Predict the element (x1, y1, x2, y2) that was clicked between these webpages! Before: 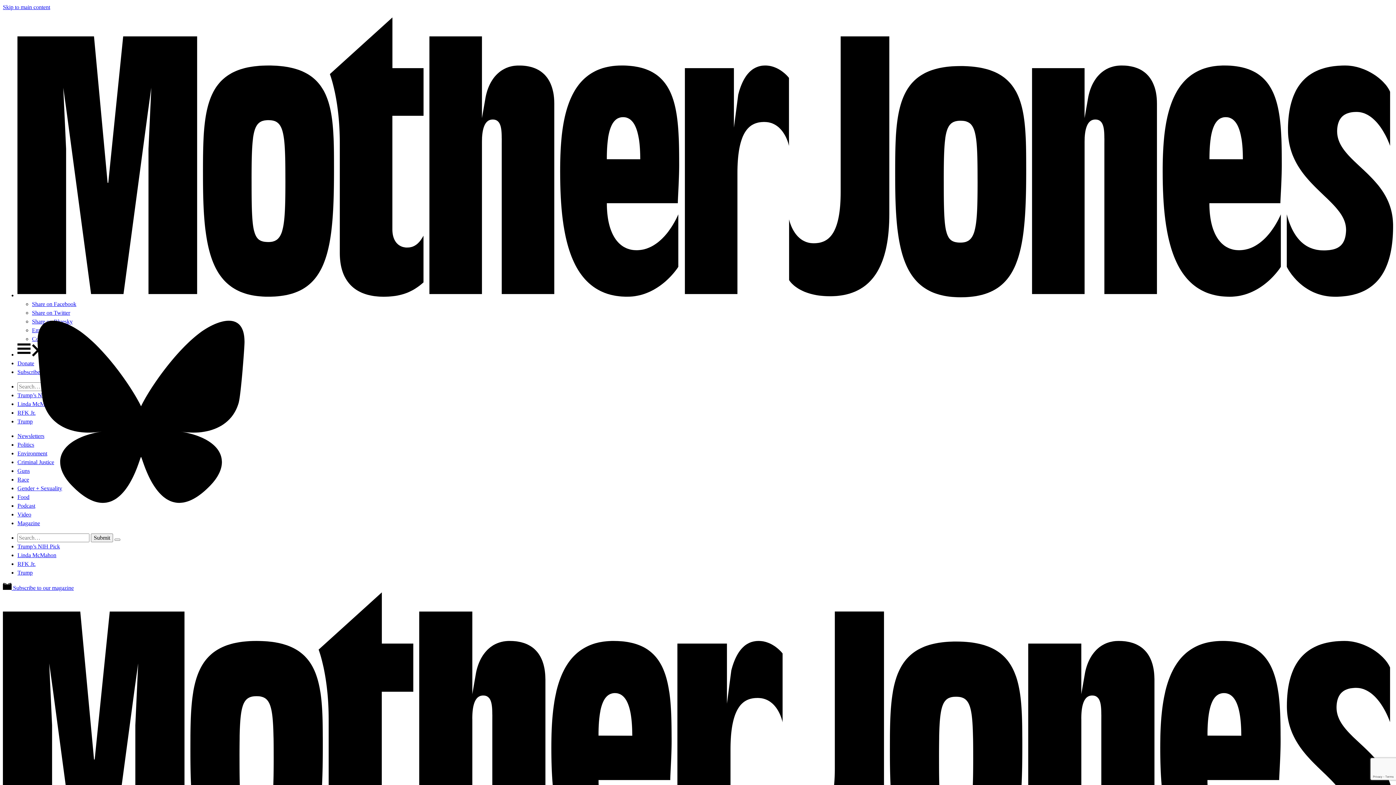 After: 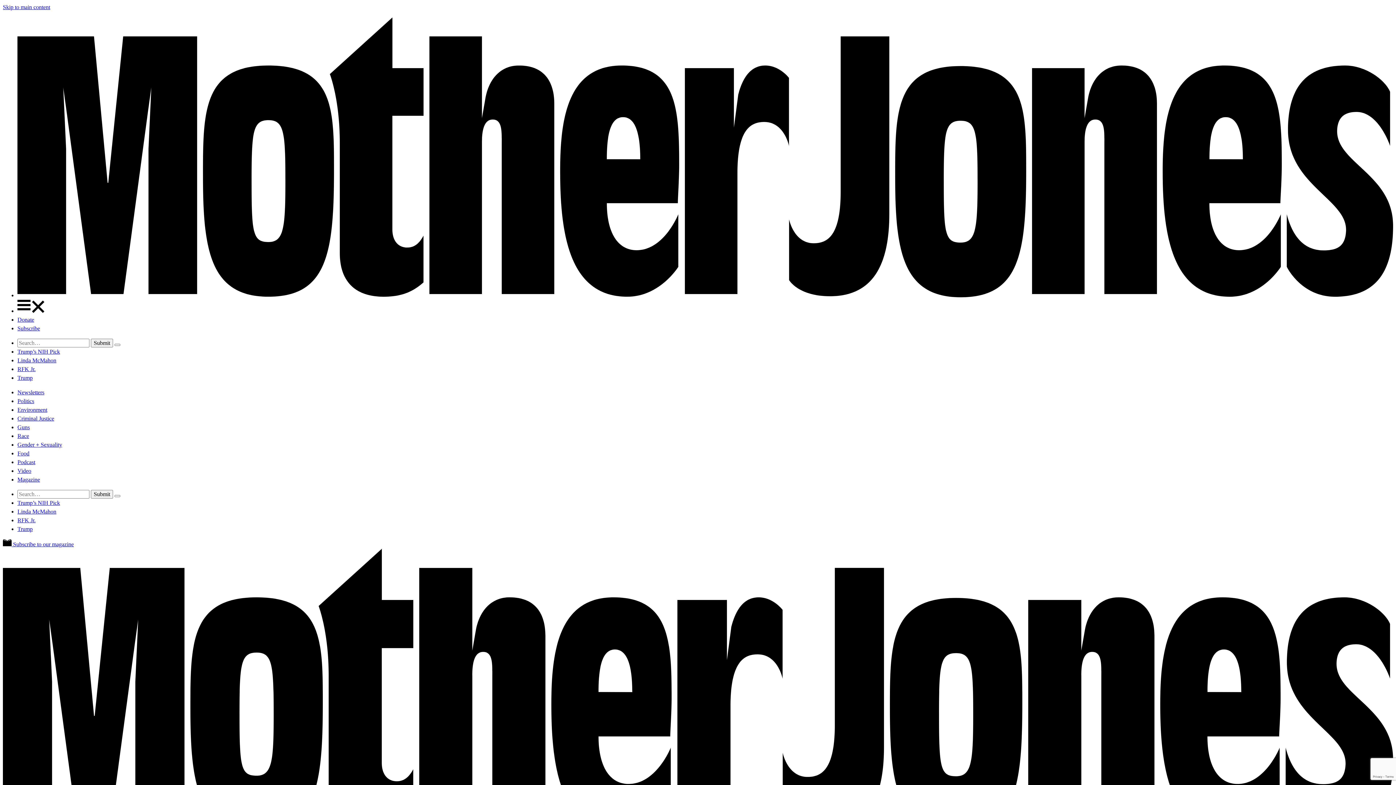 Action: label: Guns bbox: (17, 468, 29, 474)